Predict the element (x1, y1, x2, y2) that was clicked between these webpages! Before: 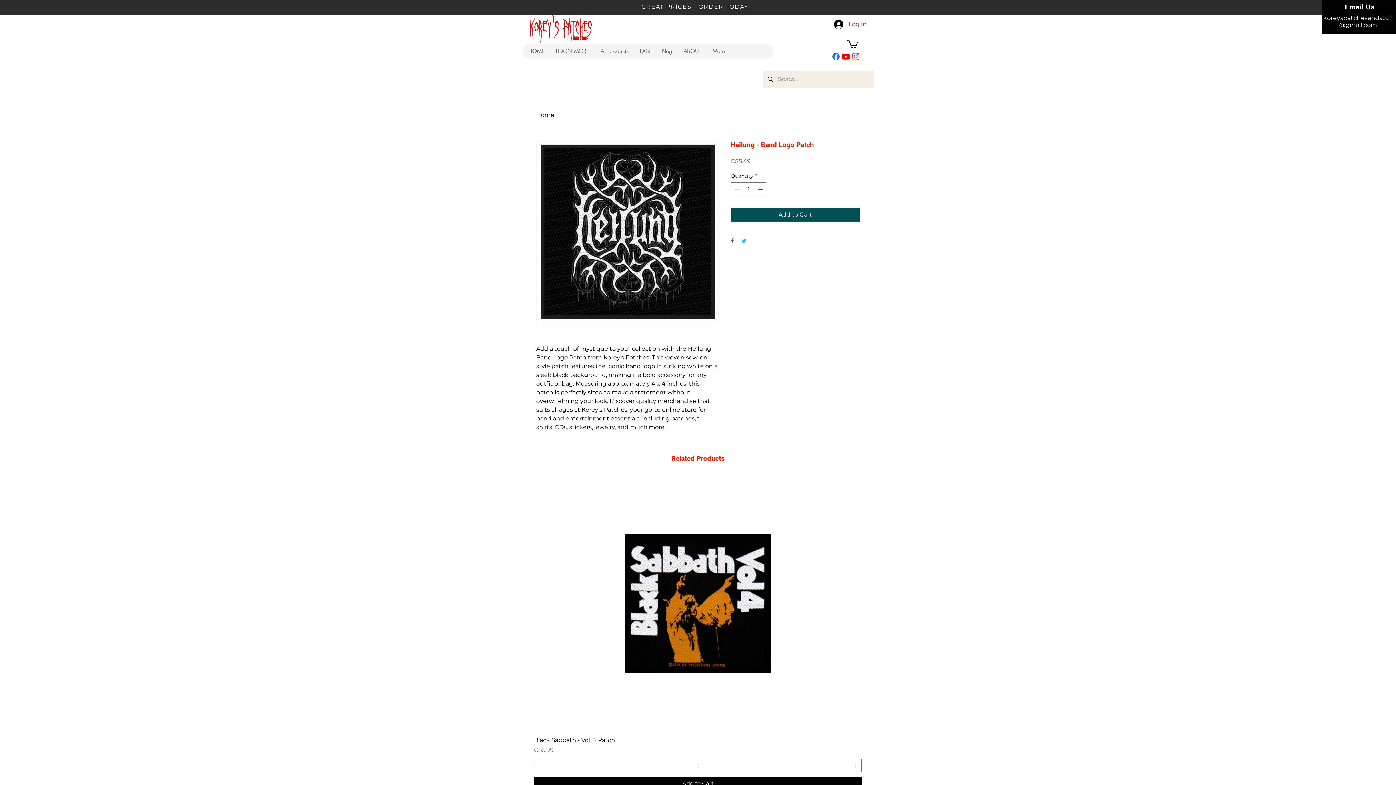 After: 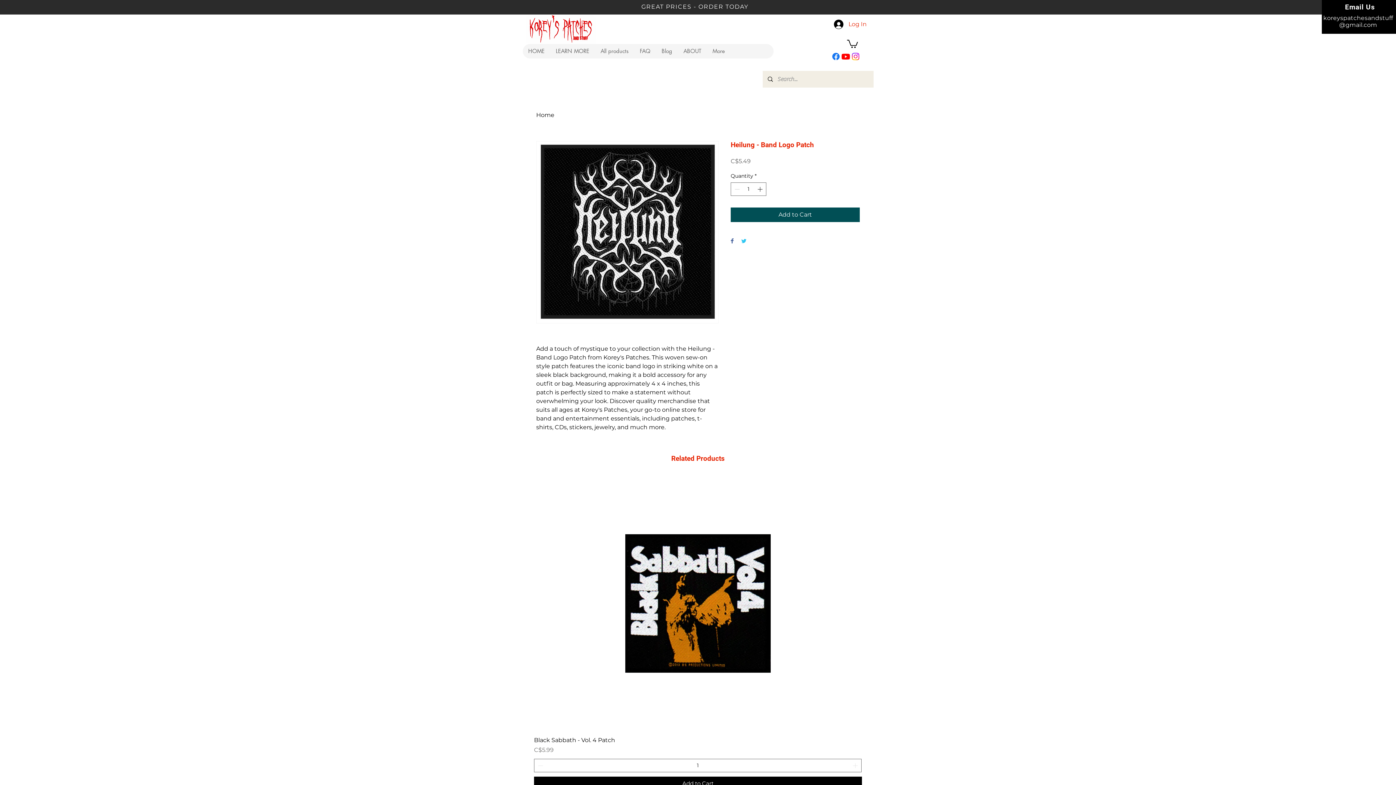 Action: label: koreyspatchesandstuff@gmail.com bbox: (1323, 14, 1393, 28)